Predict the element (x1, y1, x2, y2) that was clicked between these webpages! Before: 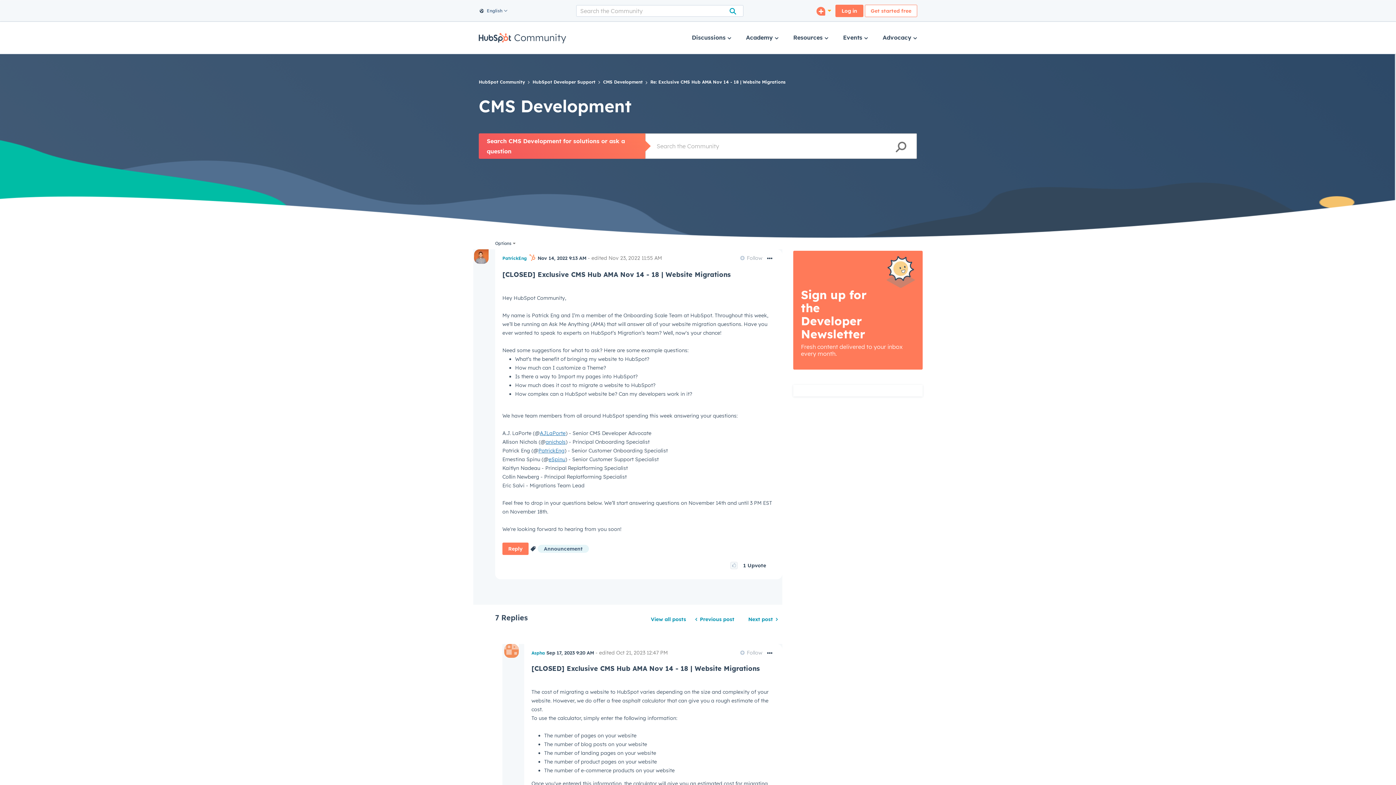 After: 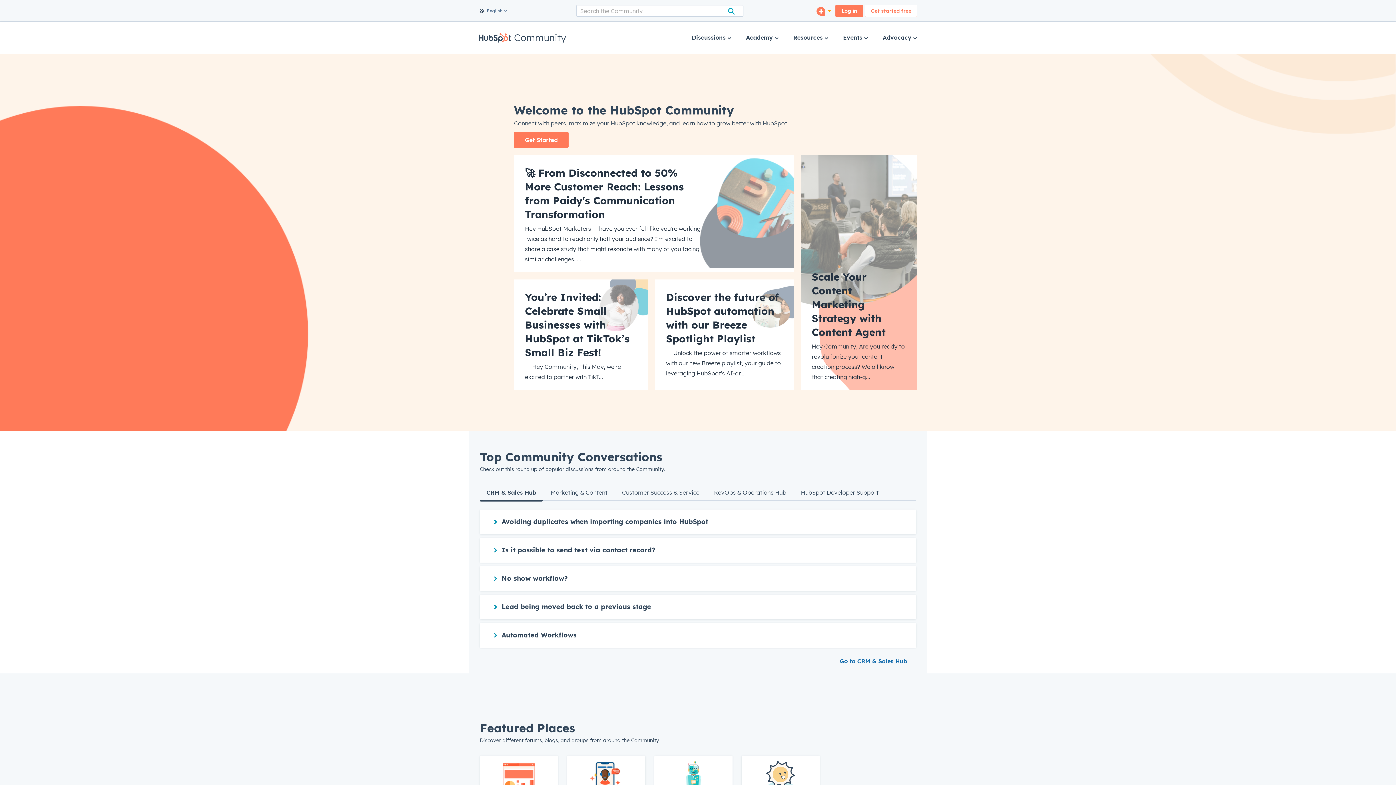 Action: label: HubSpot Community bbox: (478, 78, 525, 85)